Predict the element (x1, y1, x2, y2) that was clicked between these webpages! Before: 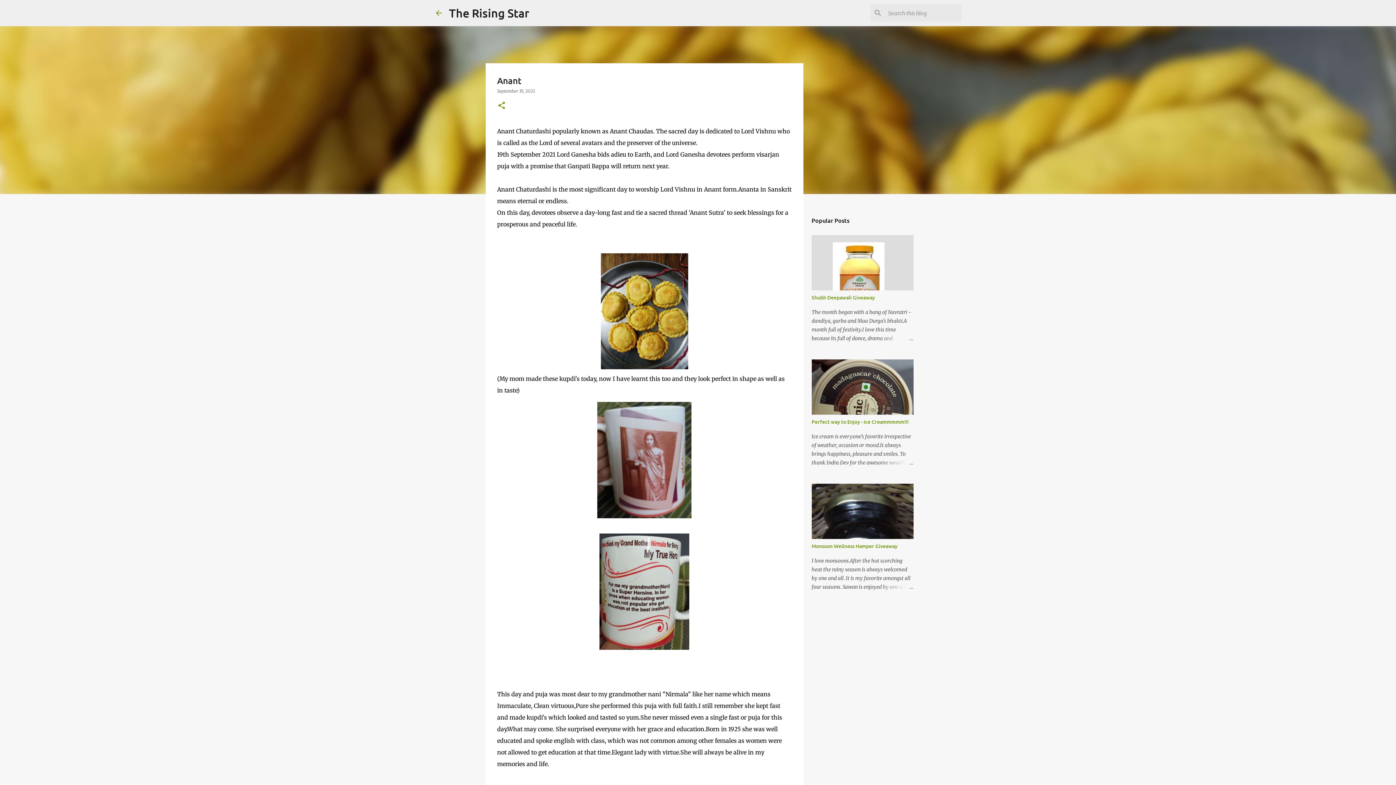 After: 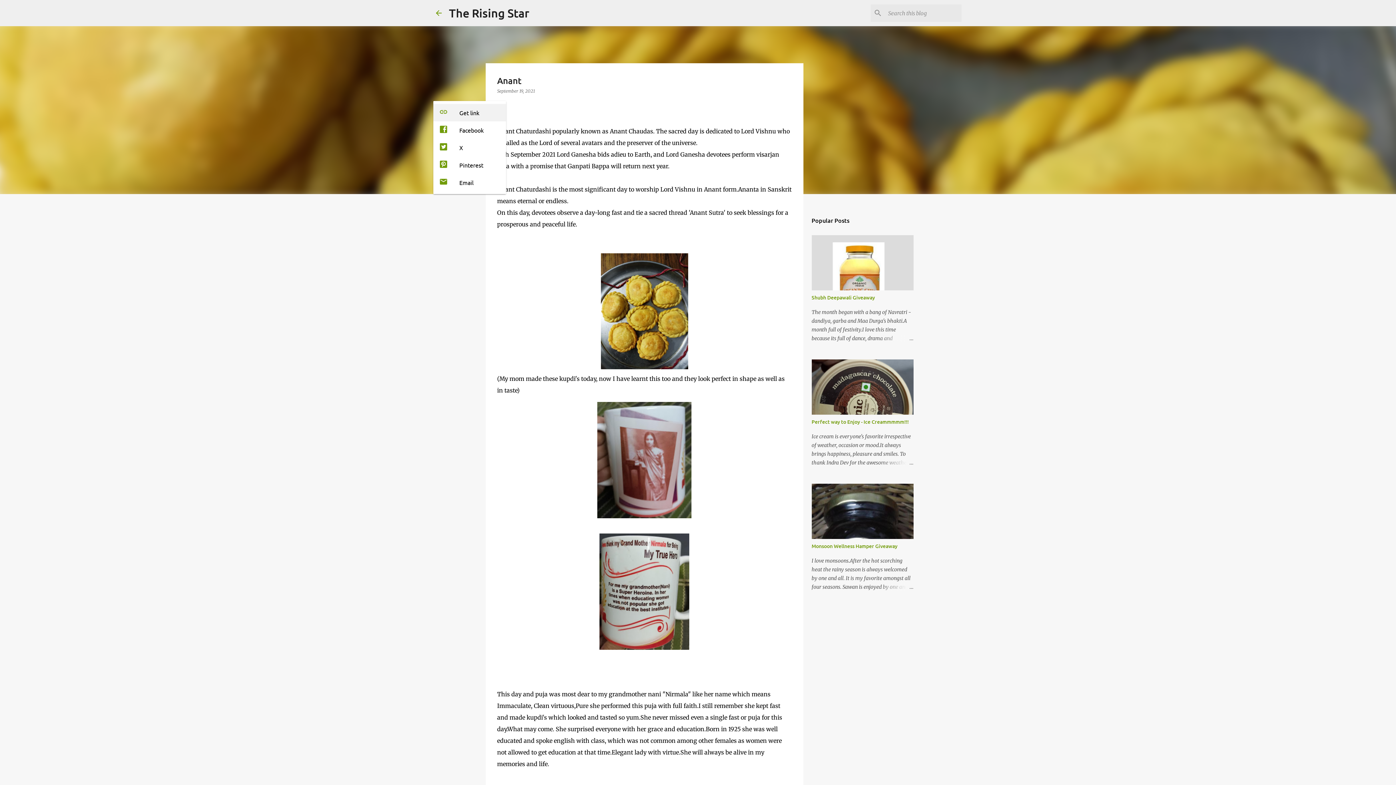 Action: label: Share bbox: (497, 101, 506, 110)